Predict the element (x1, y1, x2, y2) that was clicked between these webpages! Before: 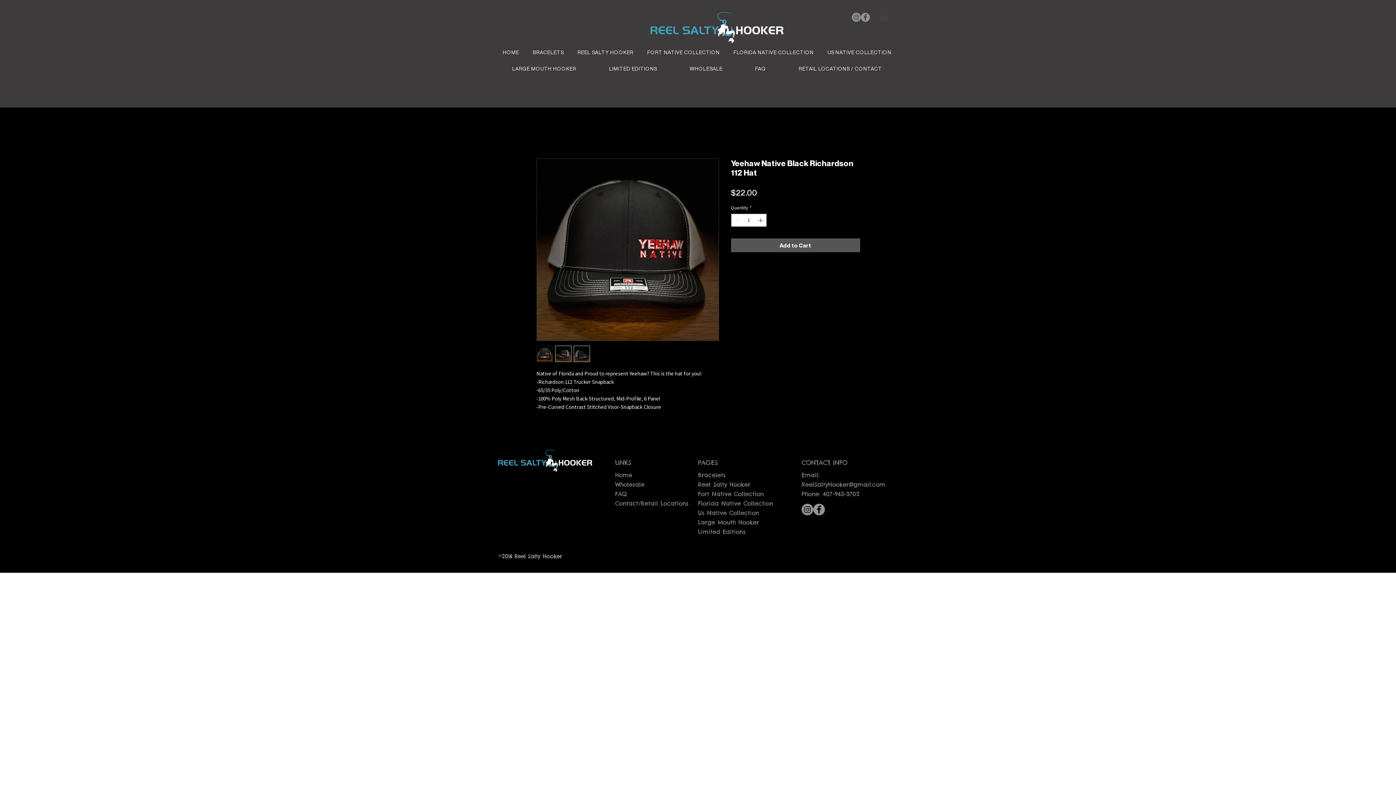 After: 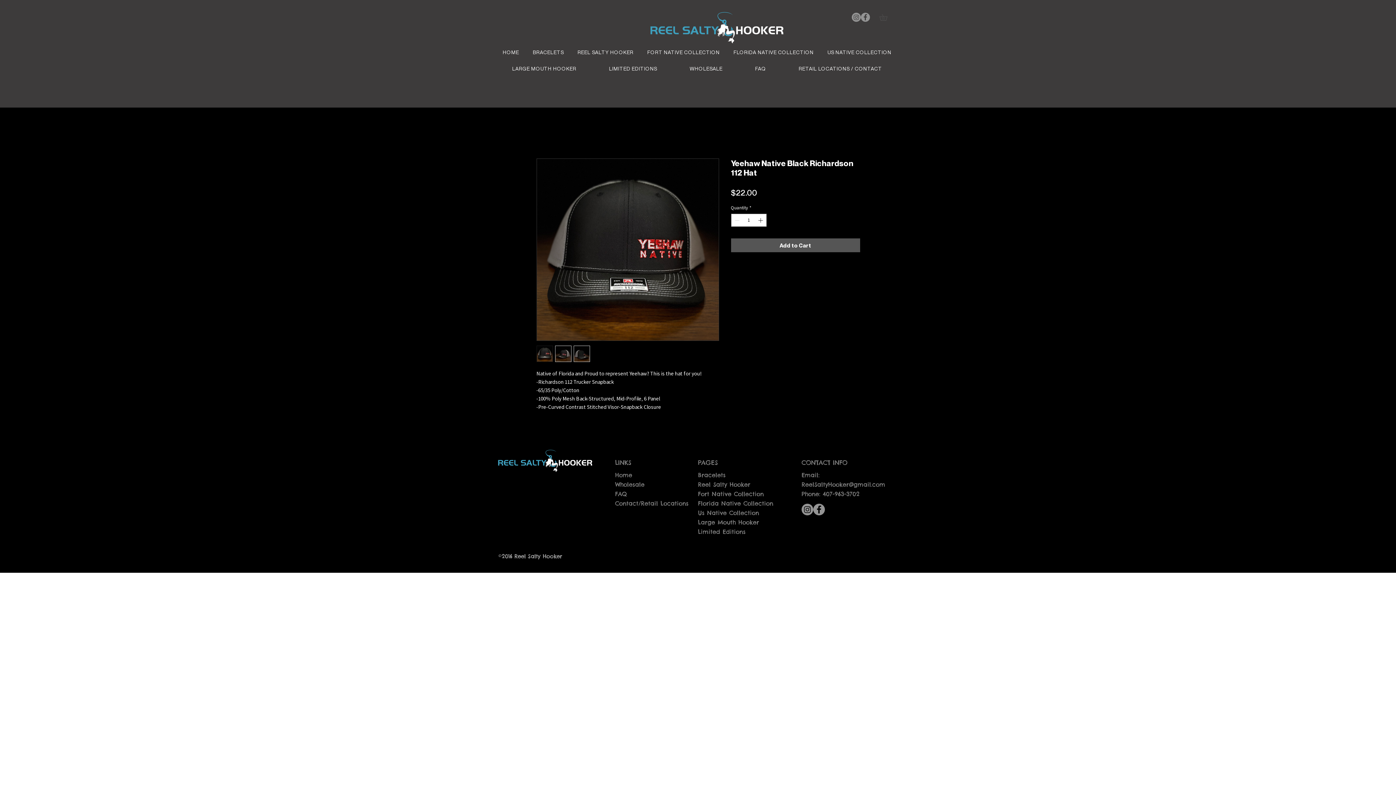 Action: label: Instagram     bbox: (852, 12, 861, 21)